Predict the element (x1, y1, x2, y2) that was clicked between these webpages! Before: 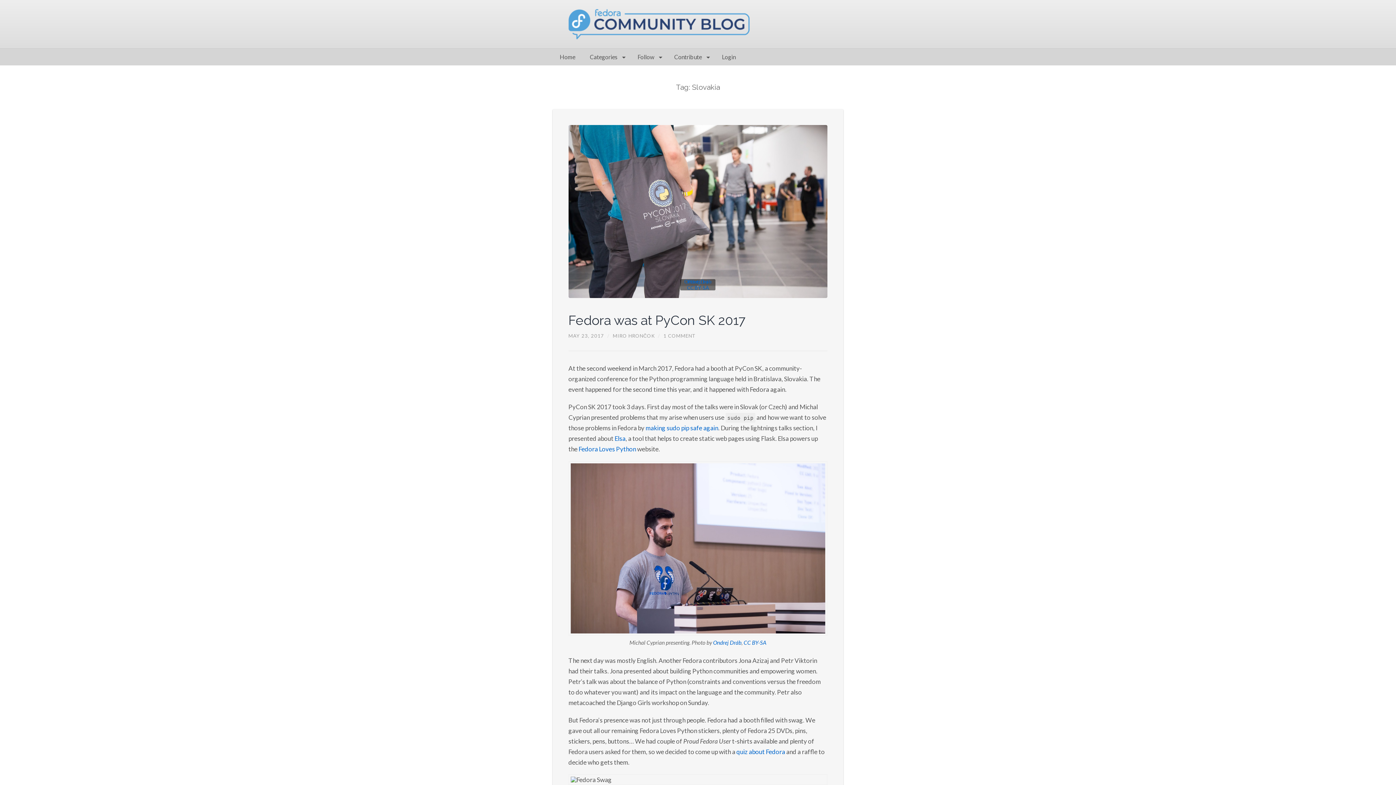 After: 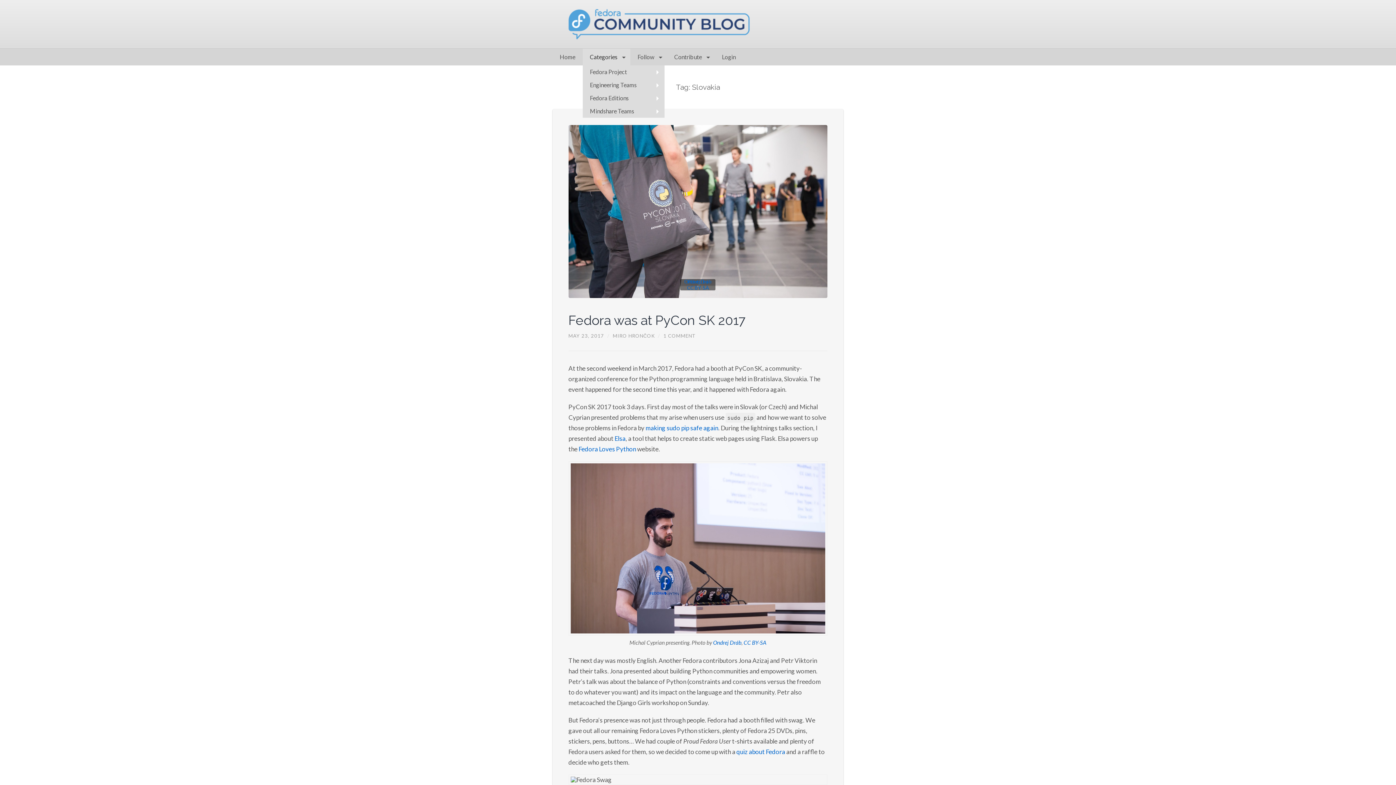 Action: label: Categories bbox: (582, 48, 629, 65)